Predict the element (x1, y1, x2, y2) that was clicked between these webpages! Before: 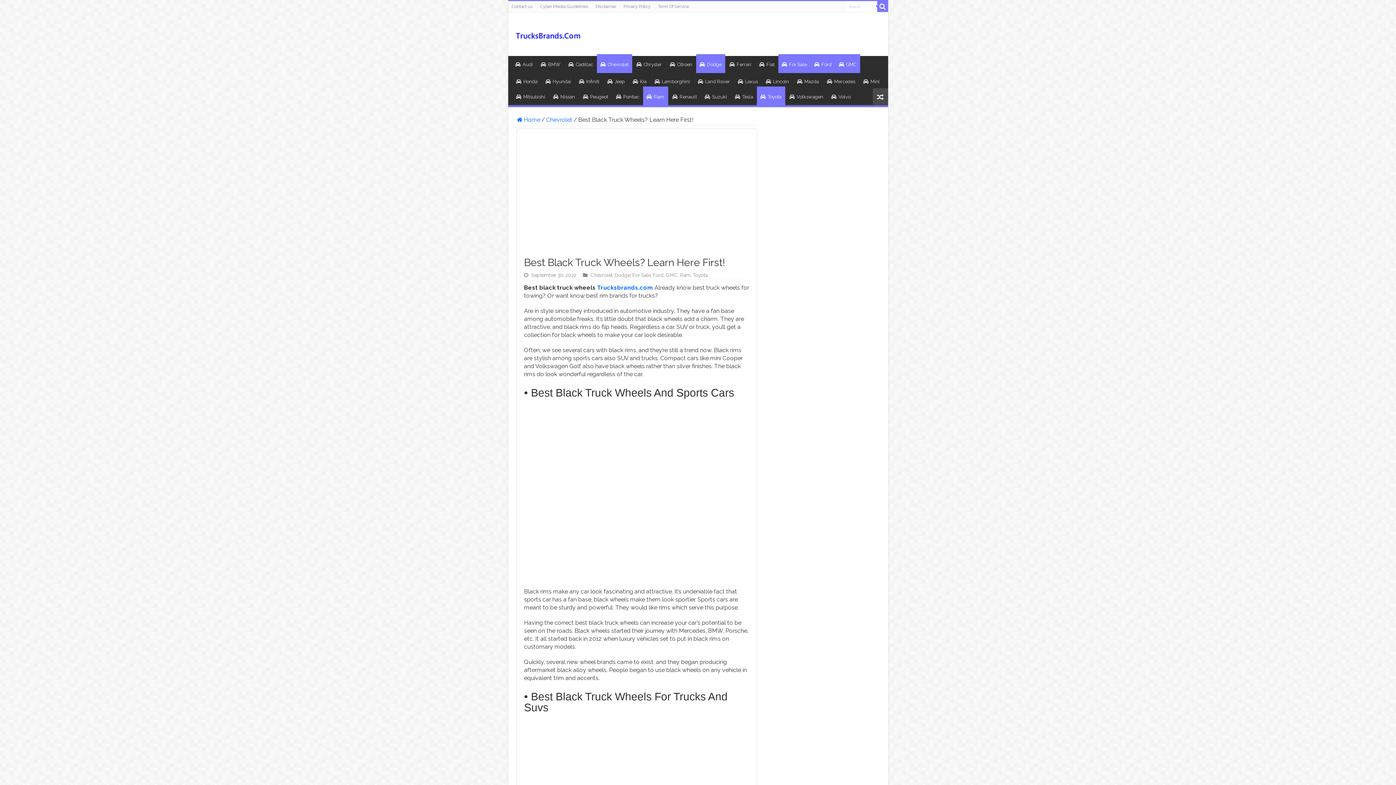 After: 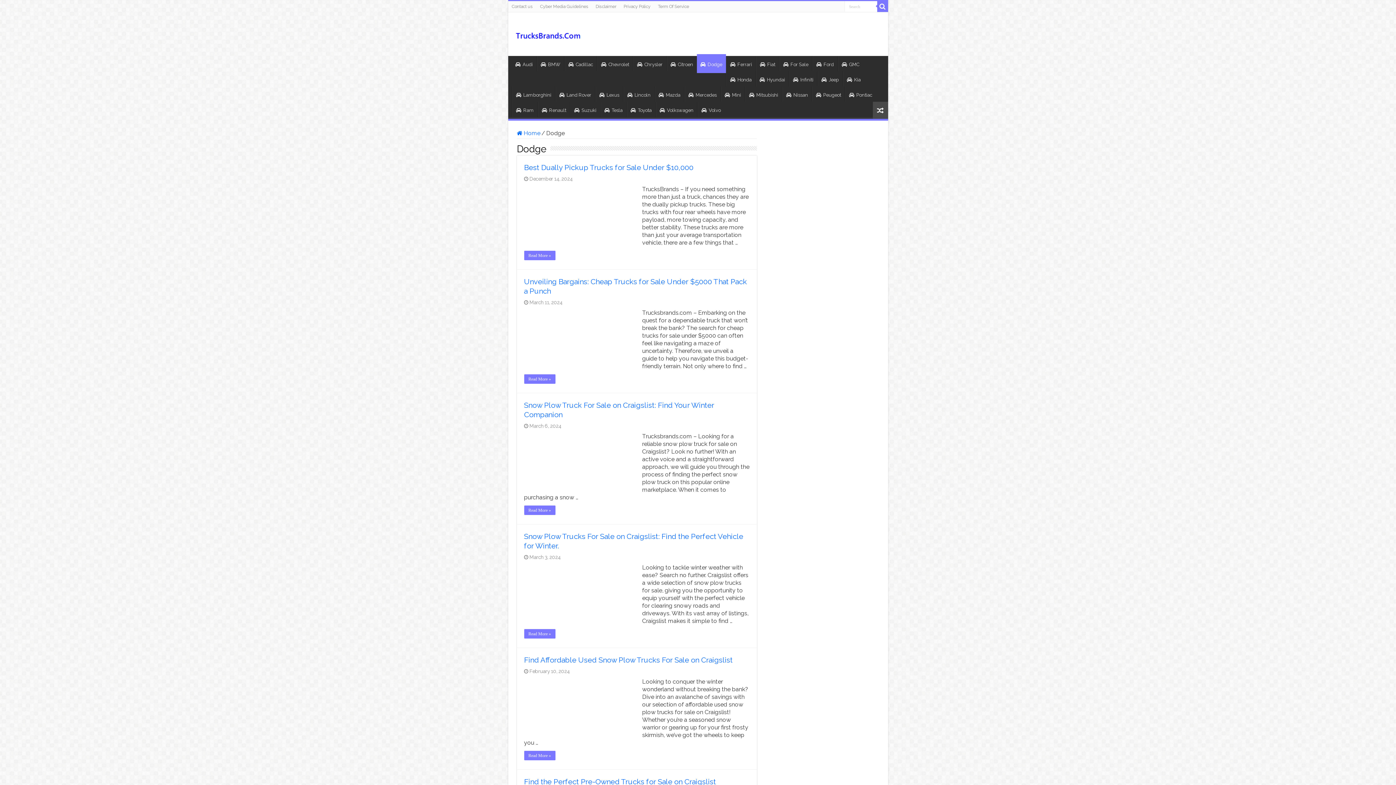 Action: label: Dodge bbox: (696, 54, 725, 73)